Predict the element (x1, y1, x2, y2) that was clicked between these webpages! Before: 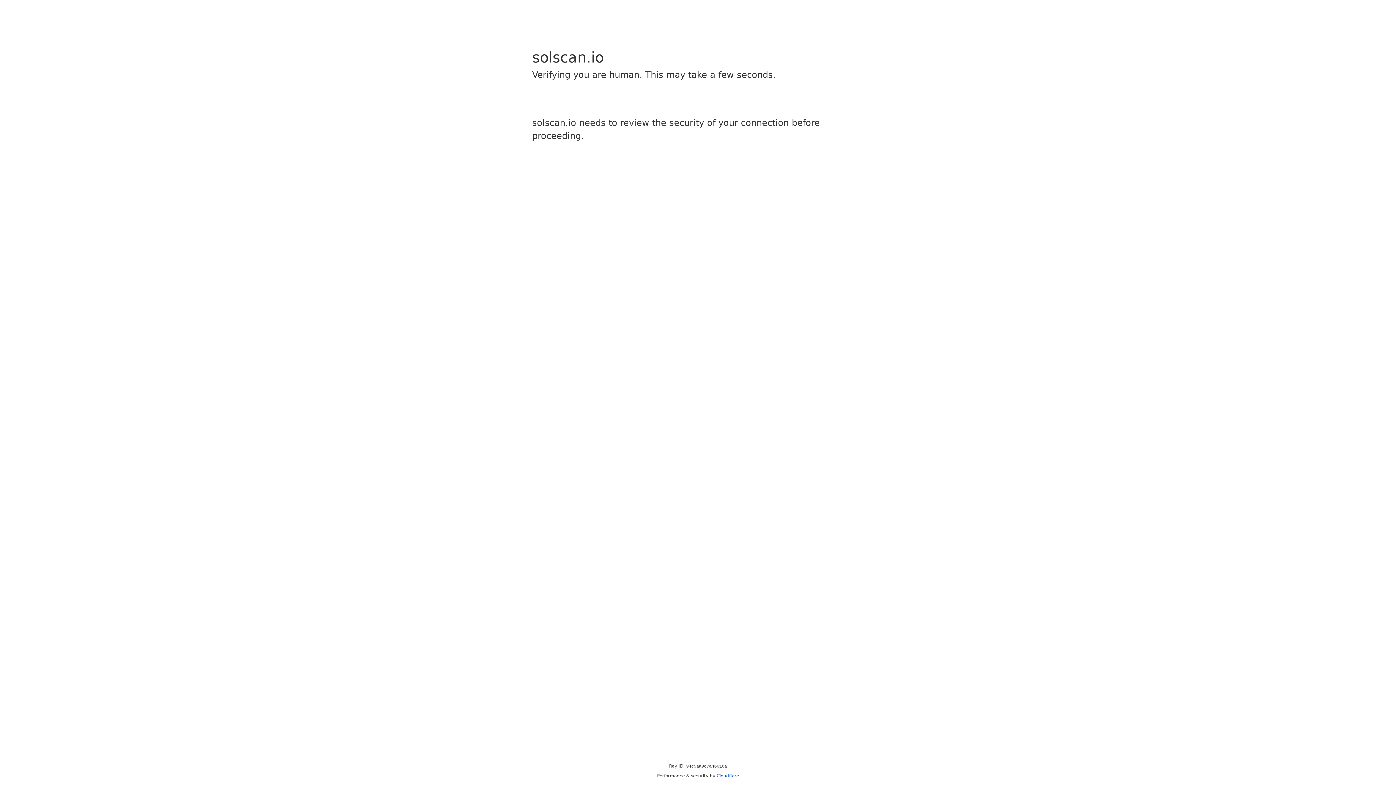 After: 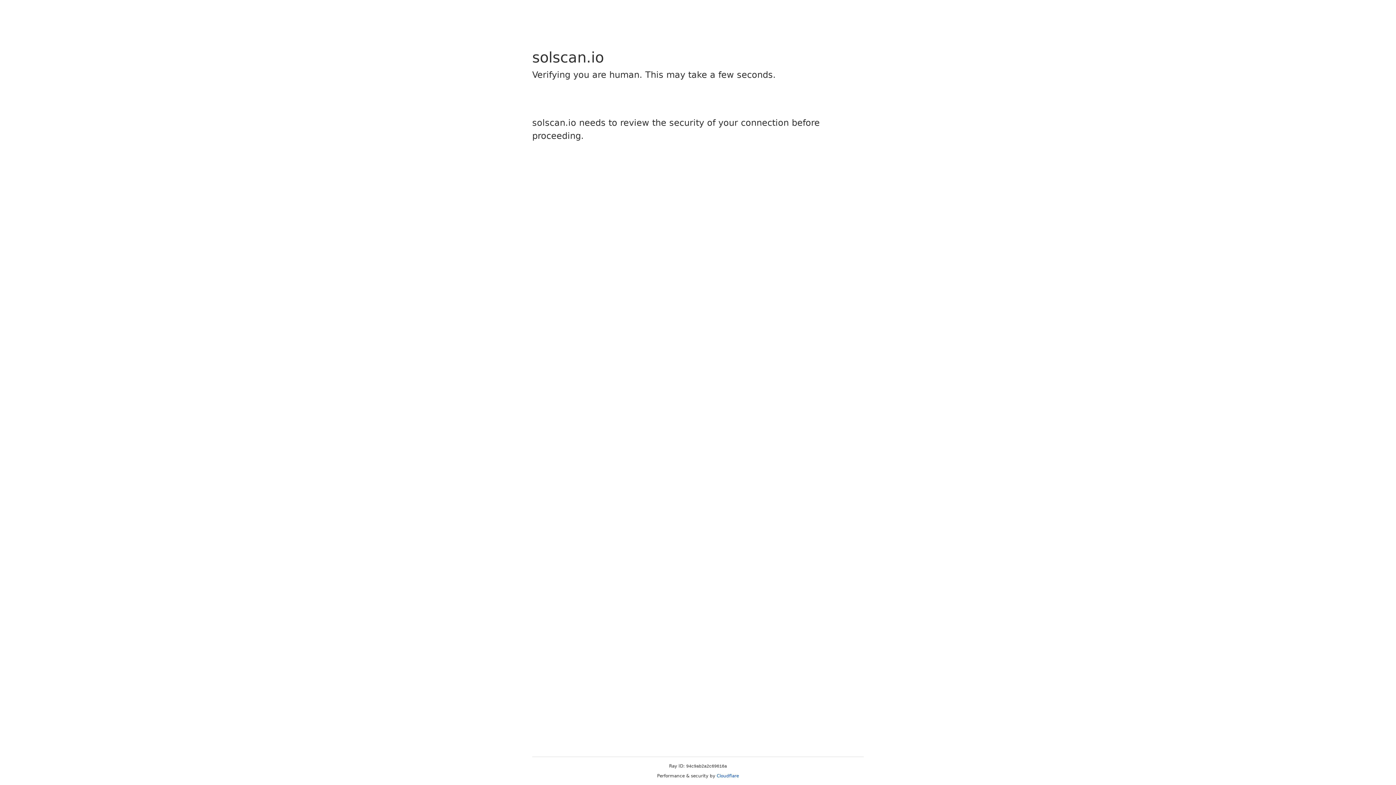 Action: label: Cloudflare bbox: (716, 773, 739, 778)